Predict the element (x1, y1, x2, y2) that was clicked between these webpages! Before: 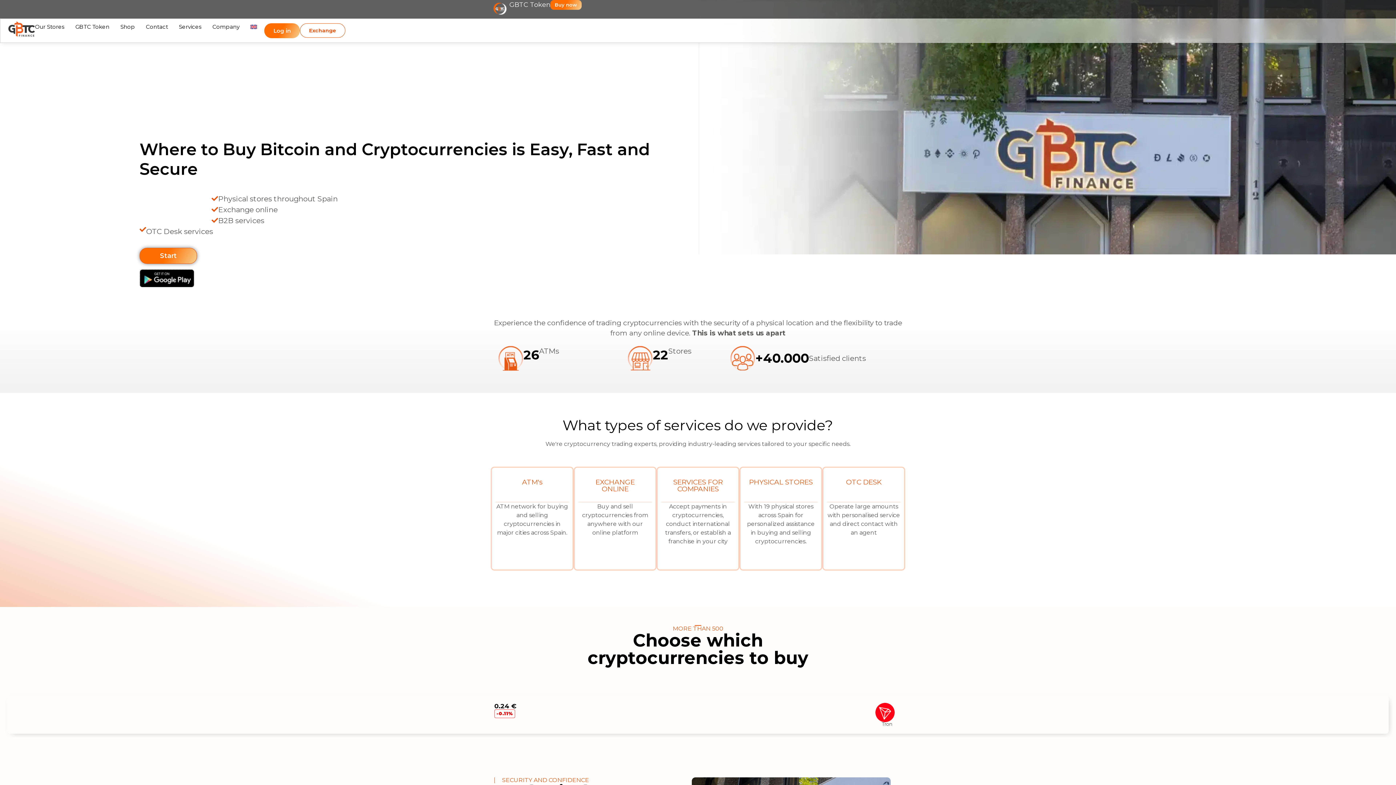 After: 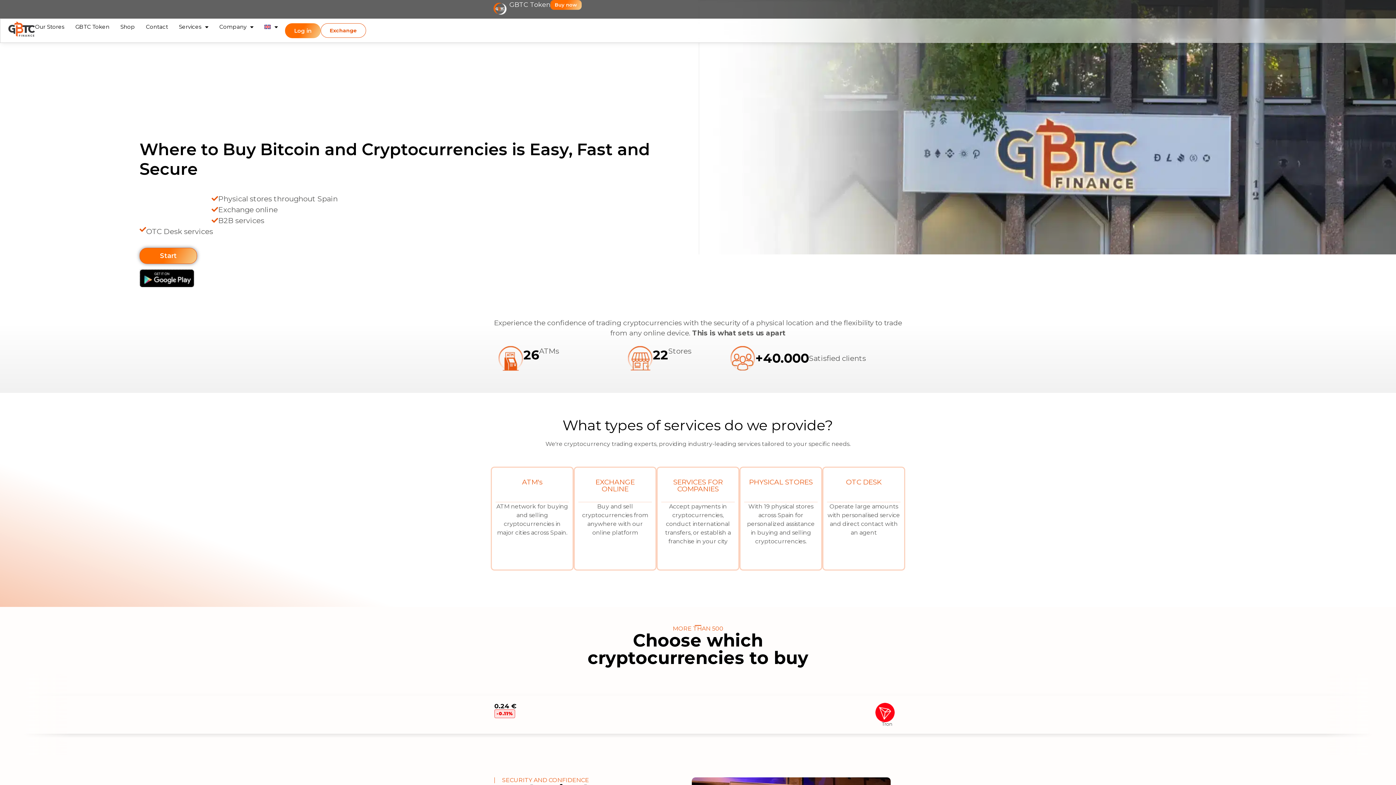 Action: bbox: (494, 709, 515, 718) label: -0.11%